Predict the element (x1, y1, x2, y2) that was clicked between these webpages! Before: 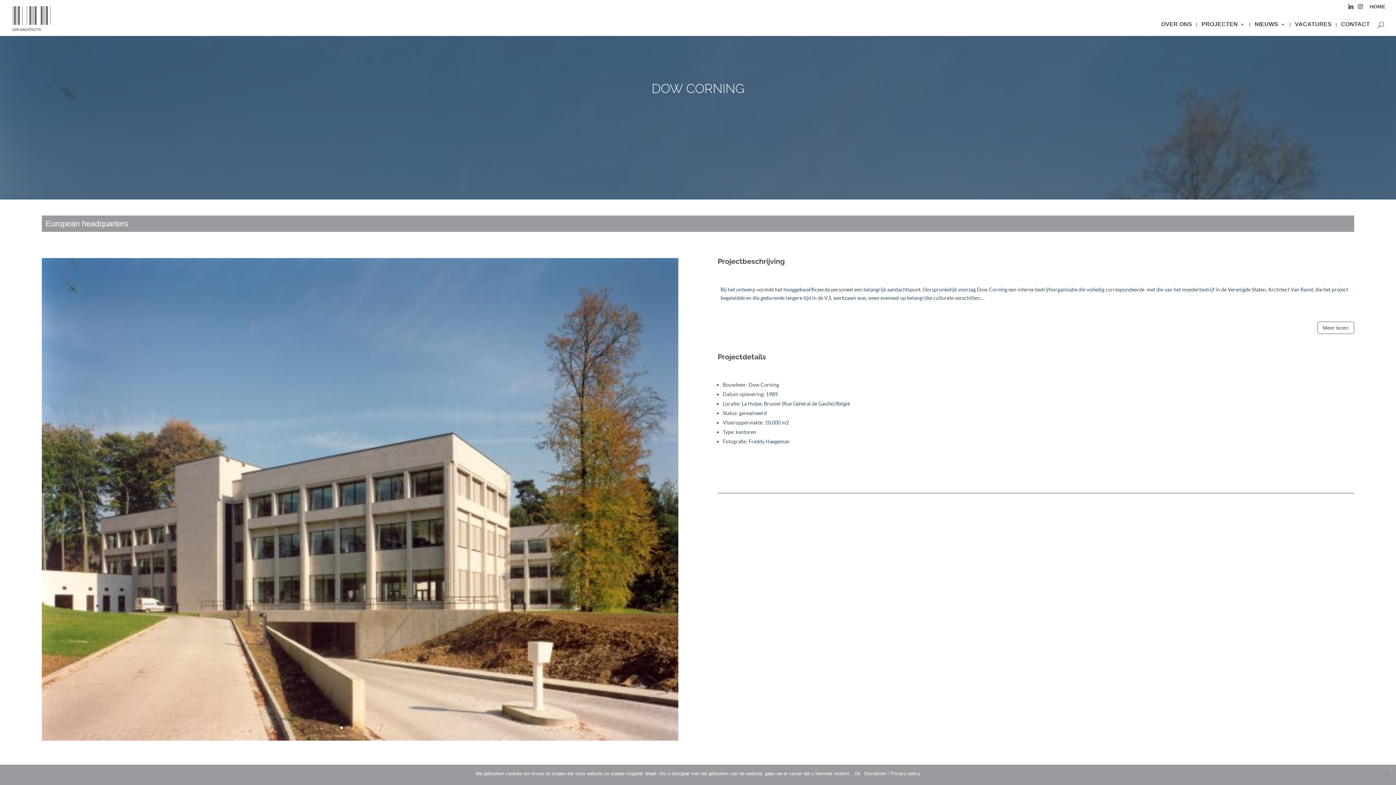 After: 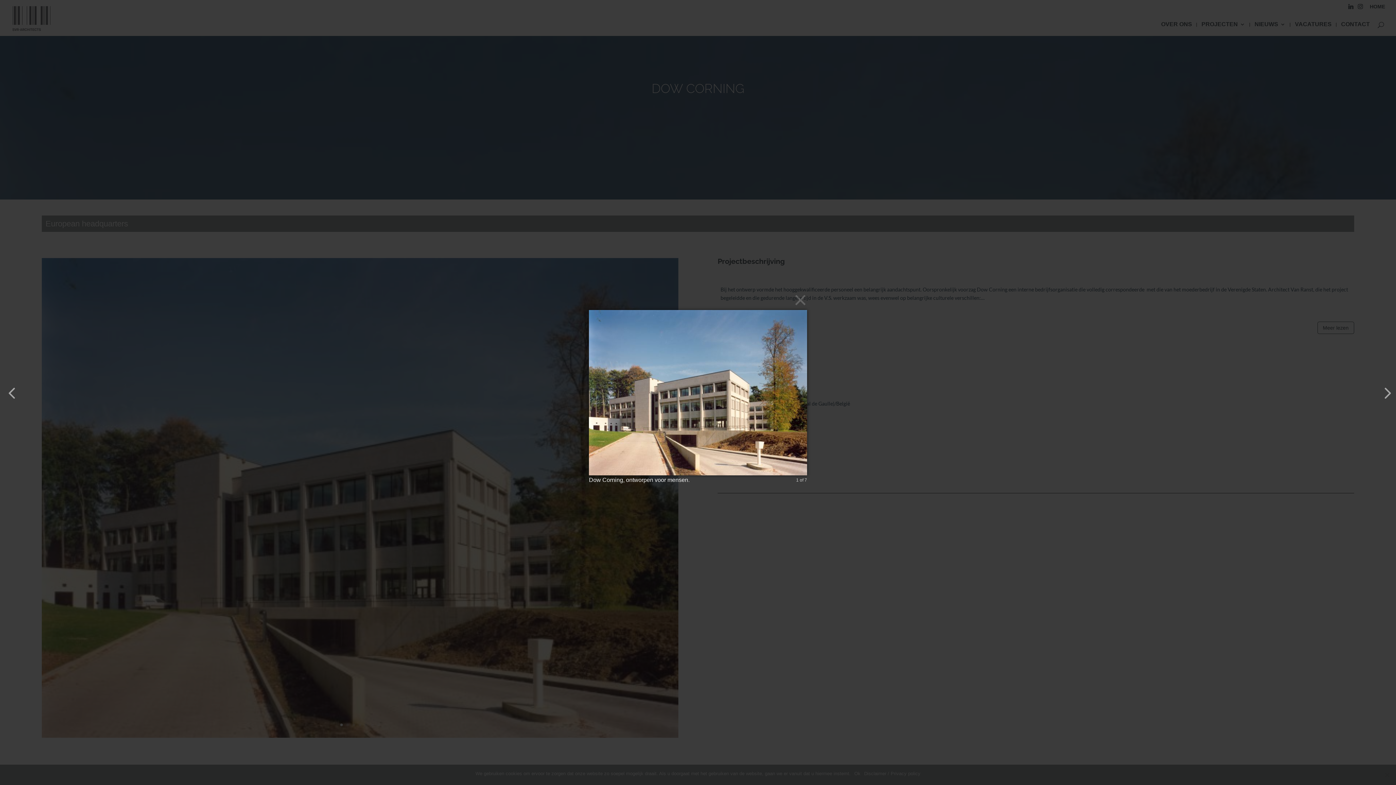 Action: bbox: (41, 737, 678, 743)